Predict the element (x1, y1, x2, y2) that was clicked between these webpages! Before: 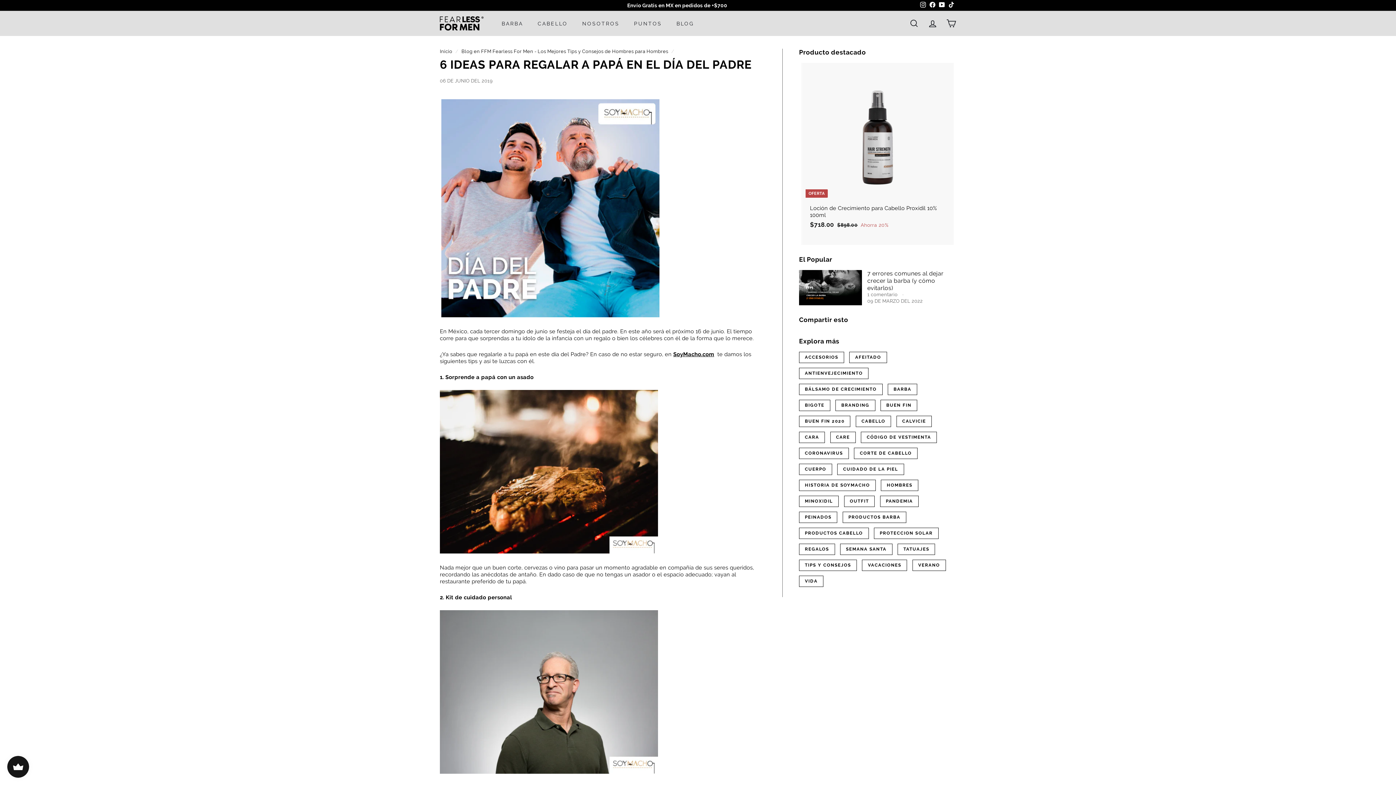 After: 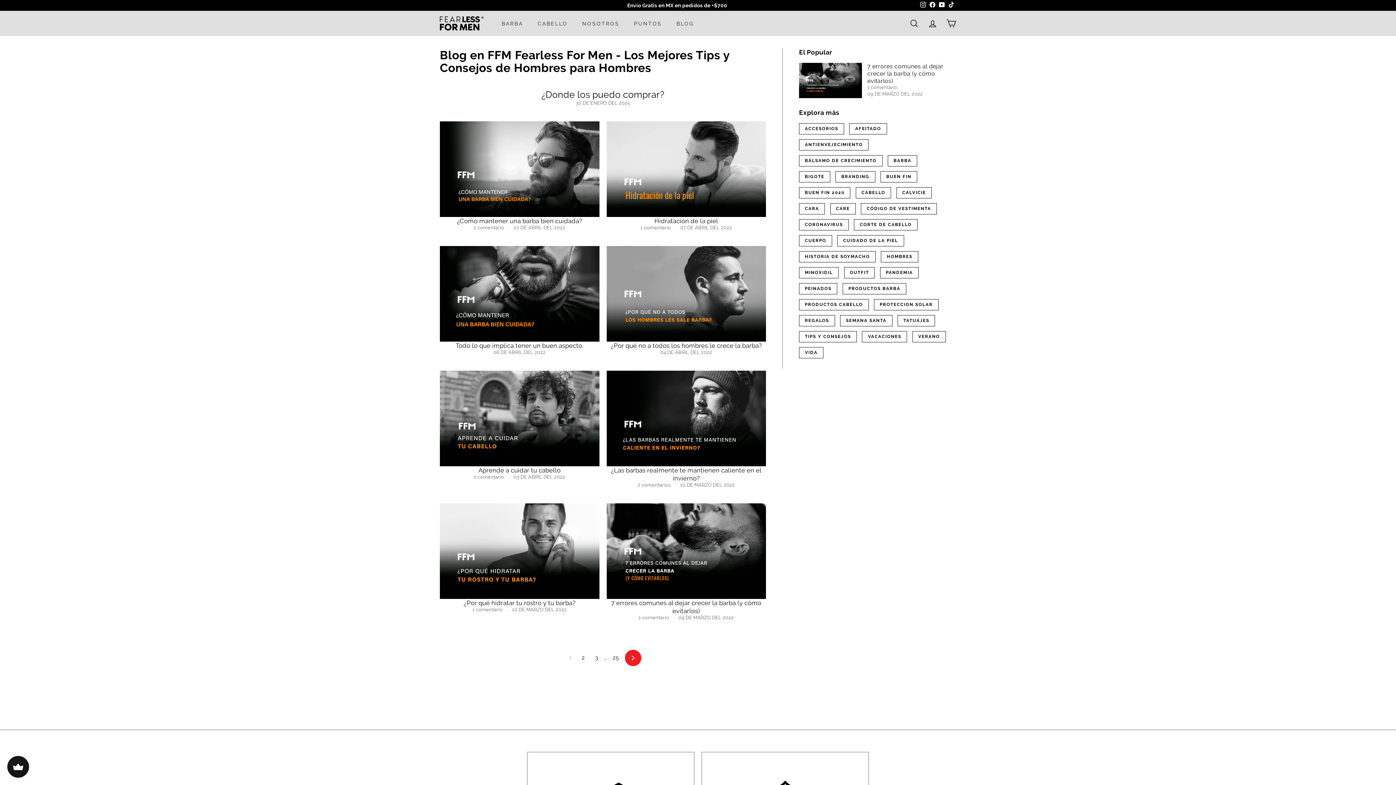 Action: bbox: (669, 14, 701, 32) label: BLOG